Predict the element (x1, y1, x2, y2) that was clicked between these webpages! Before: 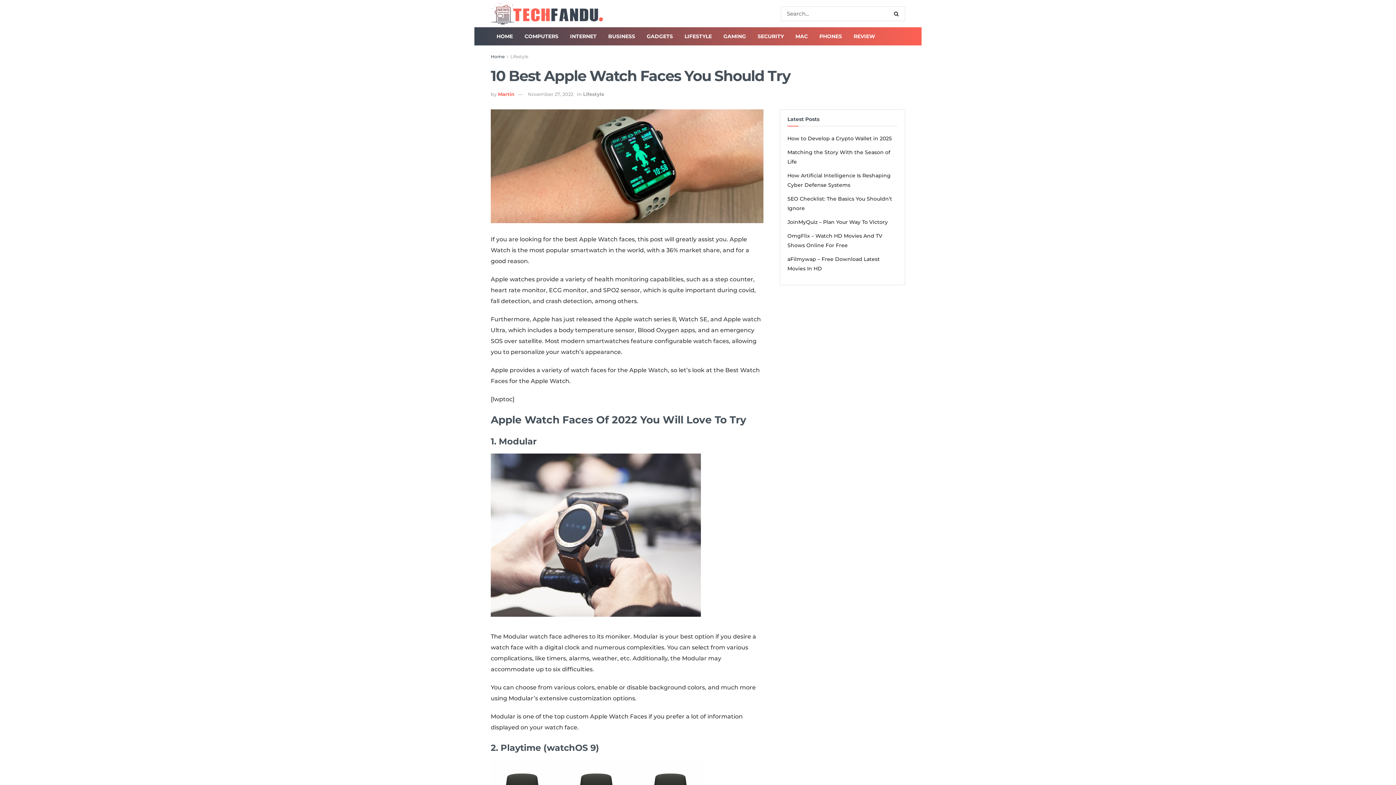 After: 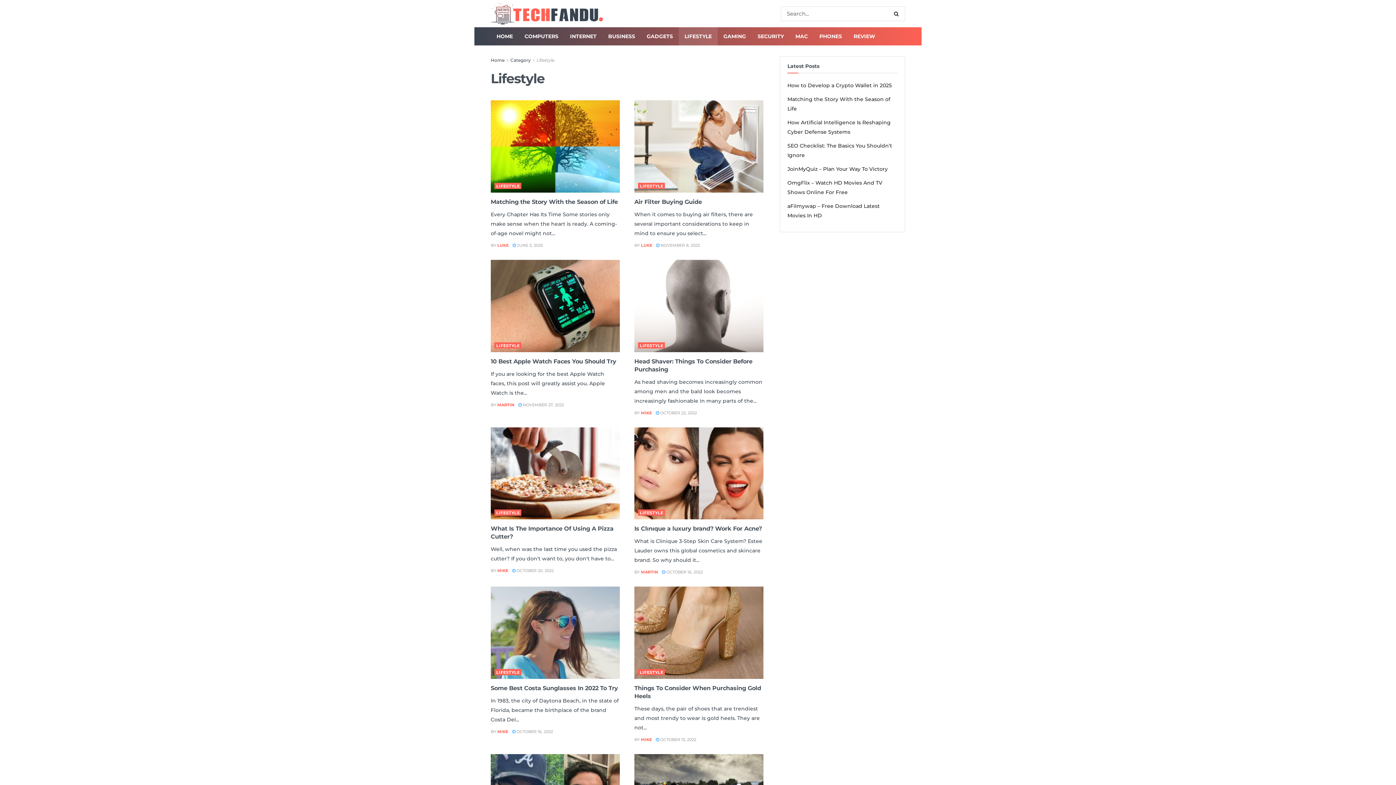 Action: label: Lifestyle bbox: (583, 91, 604, 97)